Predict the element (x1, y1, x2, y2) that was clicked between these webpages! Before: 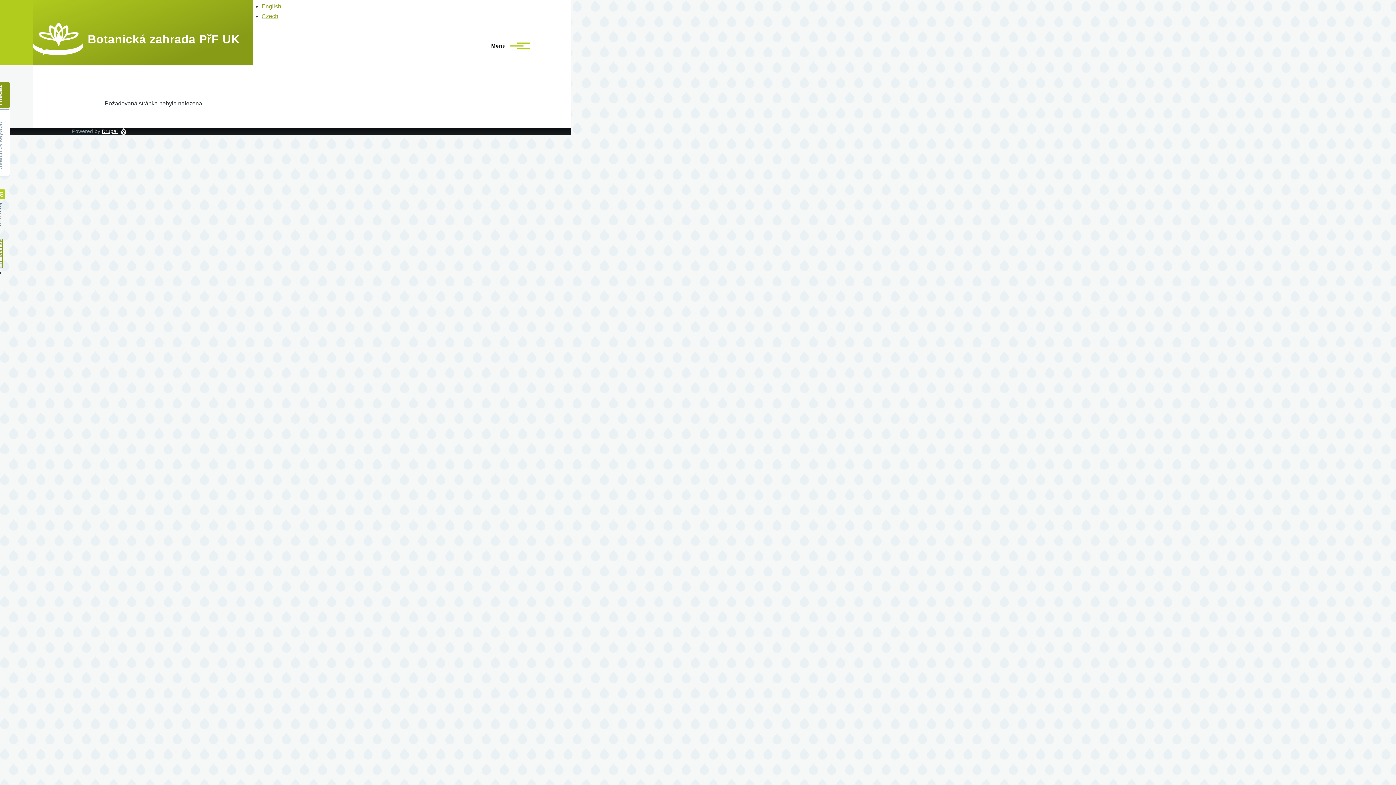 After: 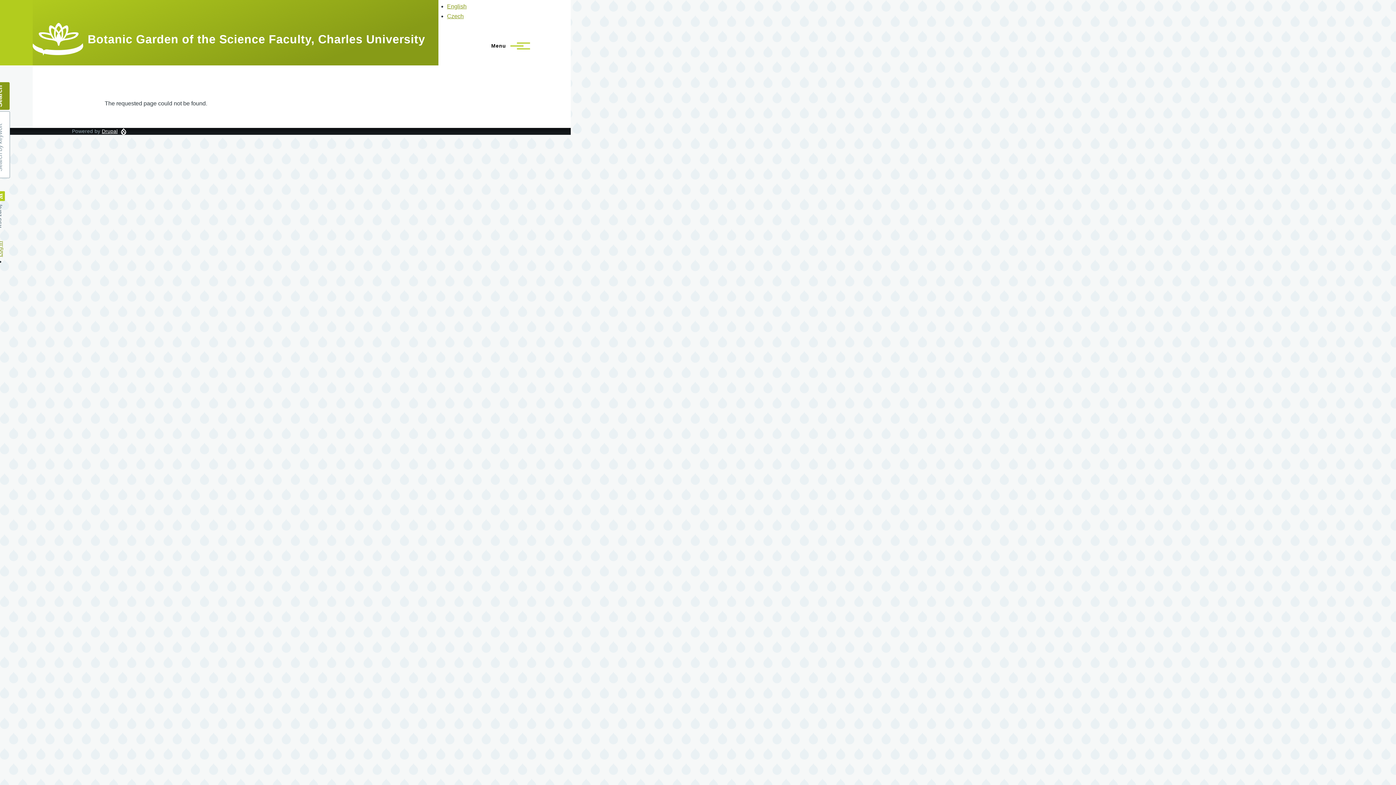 Action: bbox: (261, 3, 281, 9) label: English